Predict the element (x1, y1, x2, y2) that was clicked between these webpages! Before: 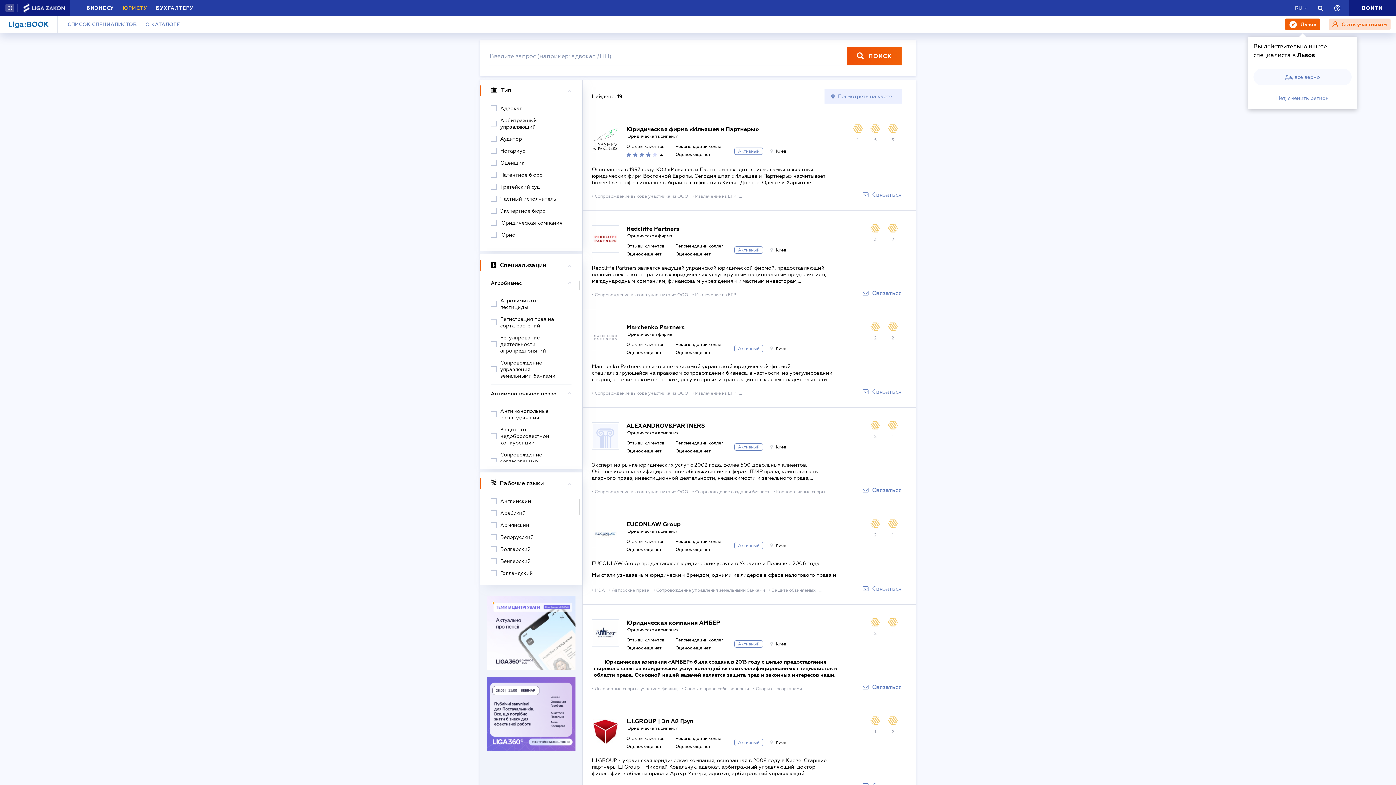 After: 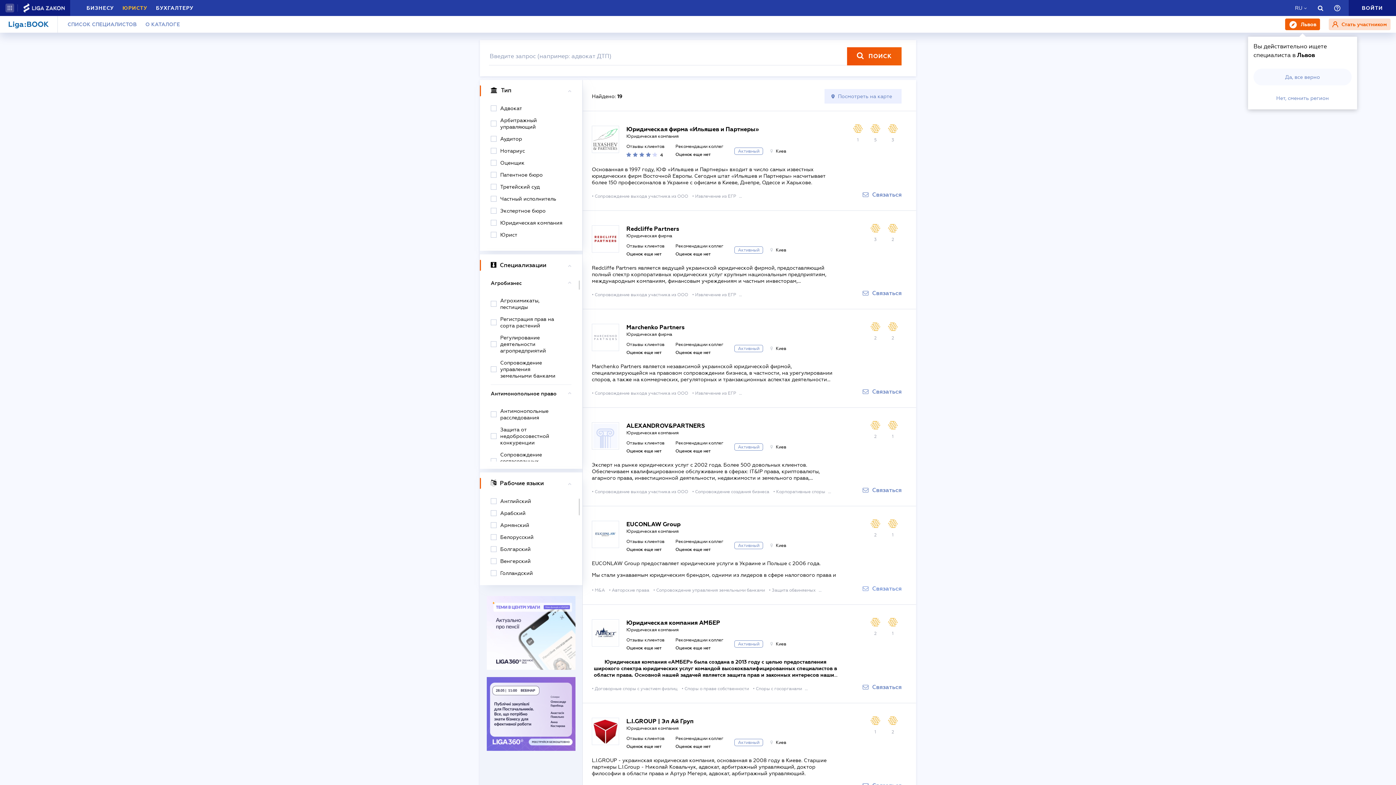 Action: bbox: (862, 584, 901, 593) label: Связаться